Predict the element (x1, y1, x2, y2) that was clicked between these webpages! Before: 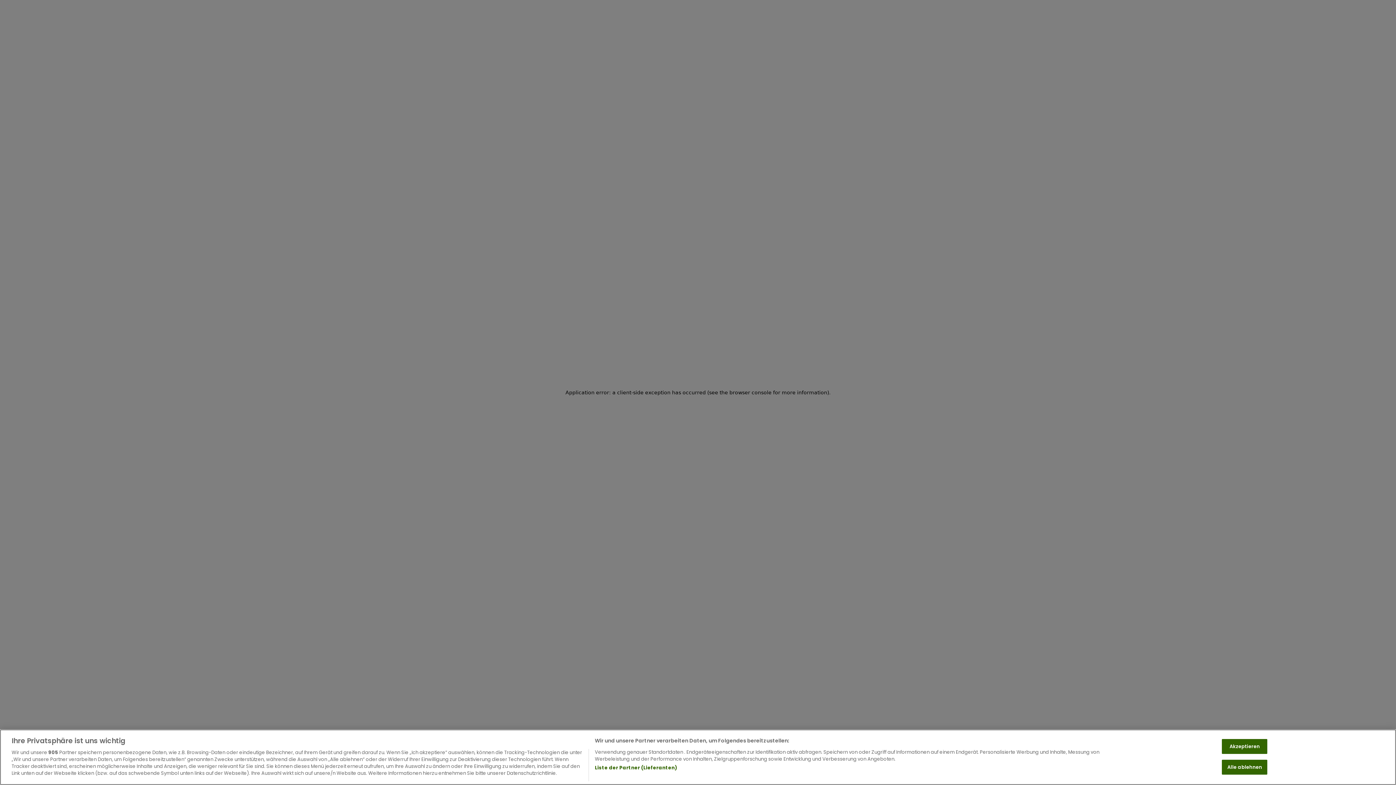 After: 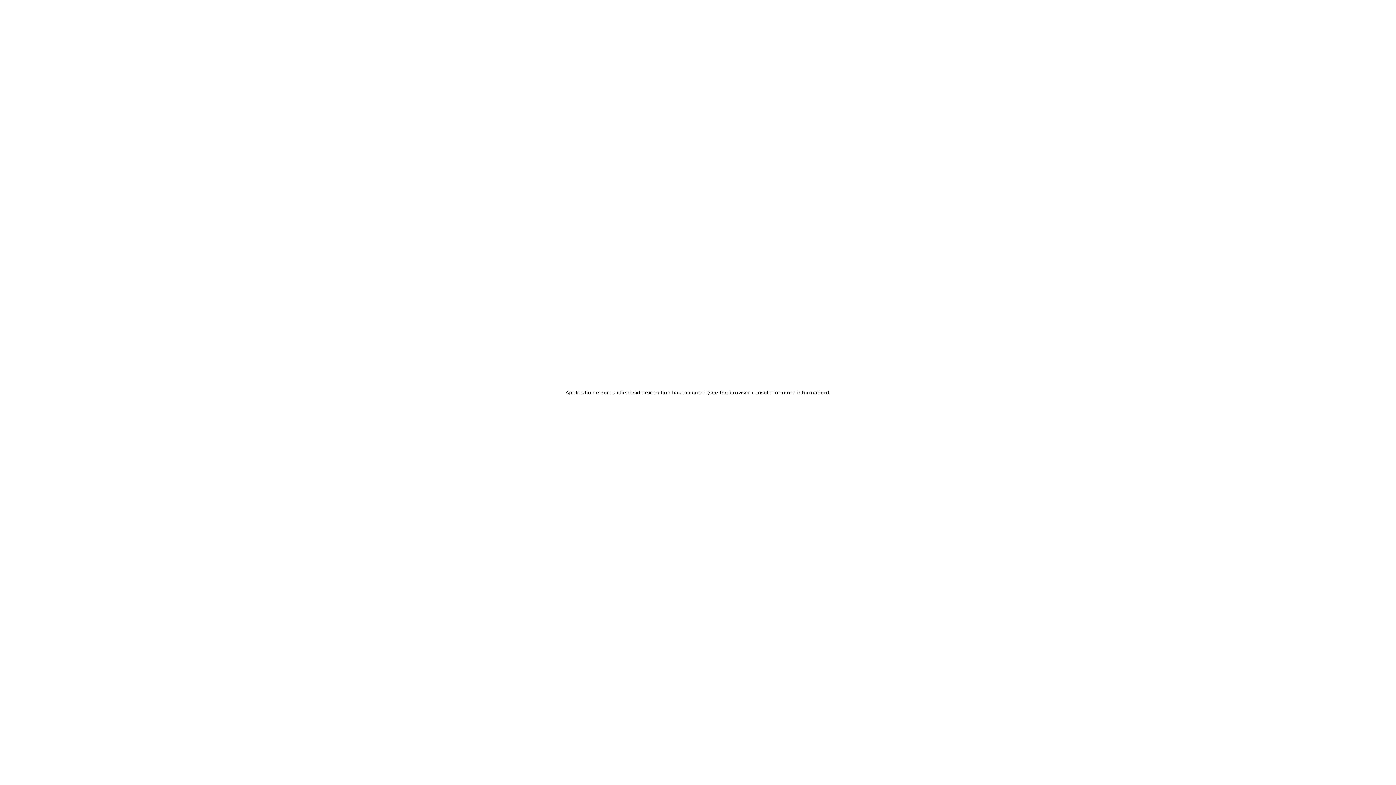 Action: bbox: (1222, 760, 1267, 774) label: Alle ablehnen